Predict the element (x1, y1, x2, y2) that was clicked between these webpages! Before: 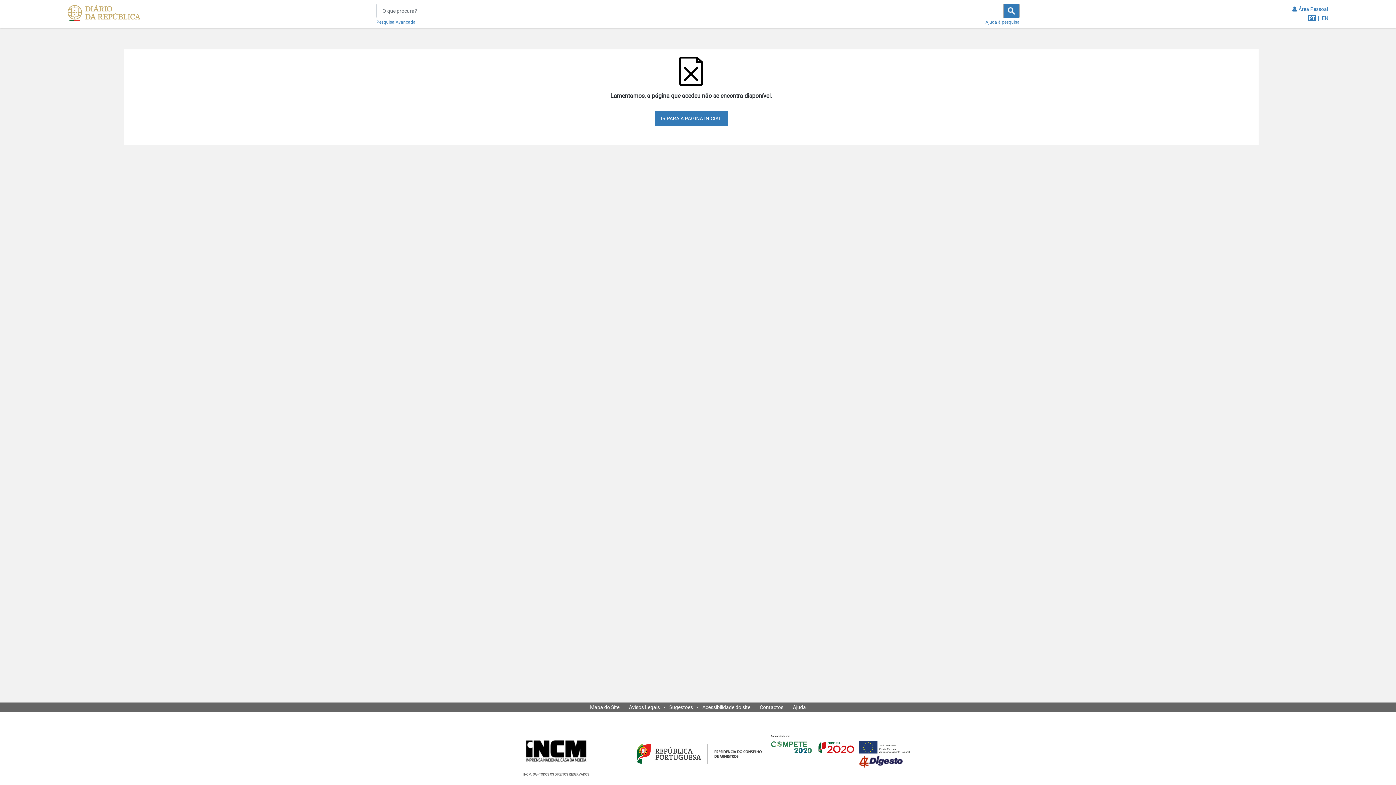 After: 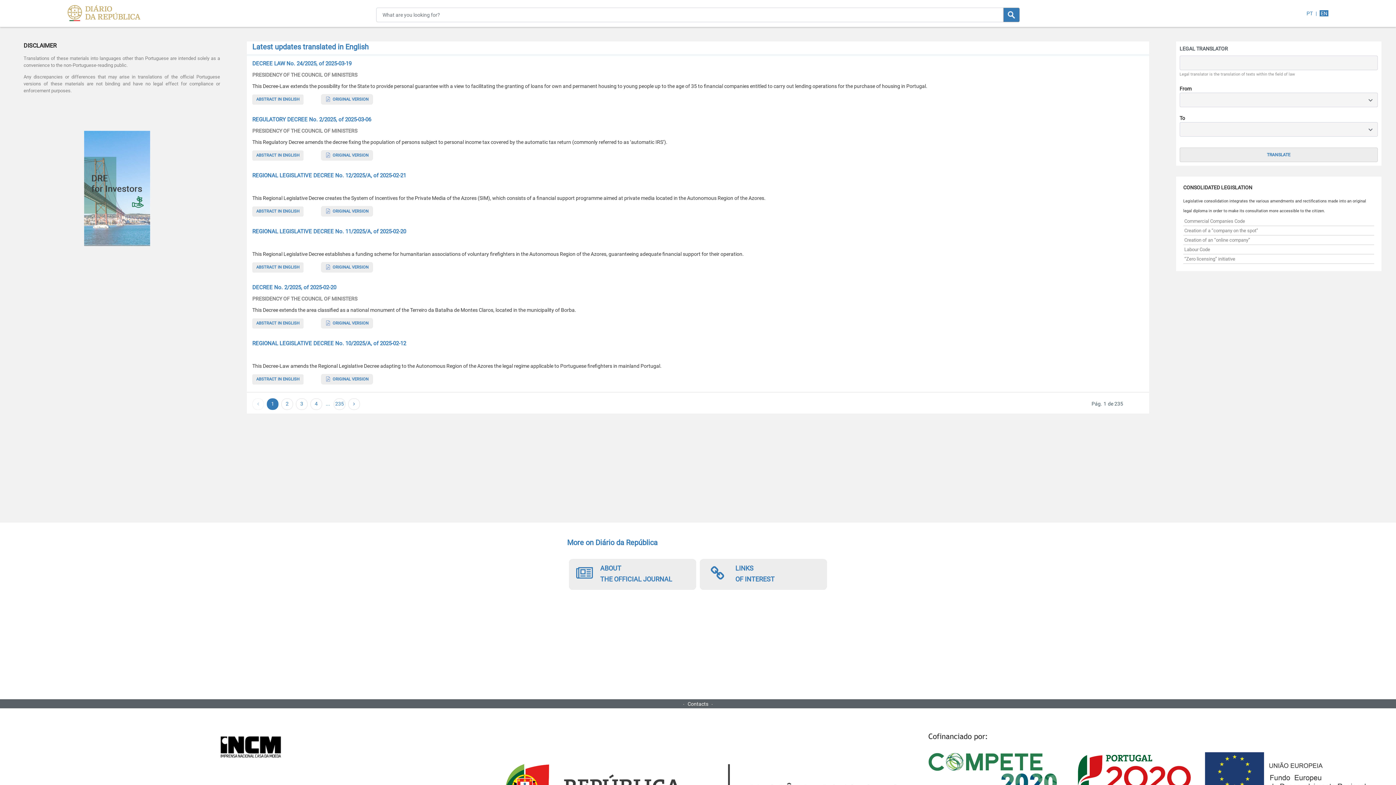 Action: bbox: (1321, 15, 1328, 21) label: EN